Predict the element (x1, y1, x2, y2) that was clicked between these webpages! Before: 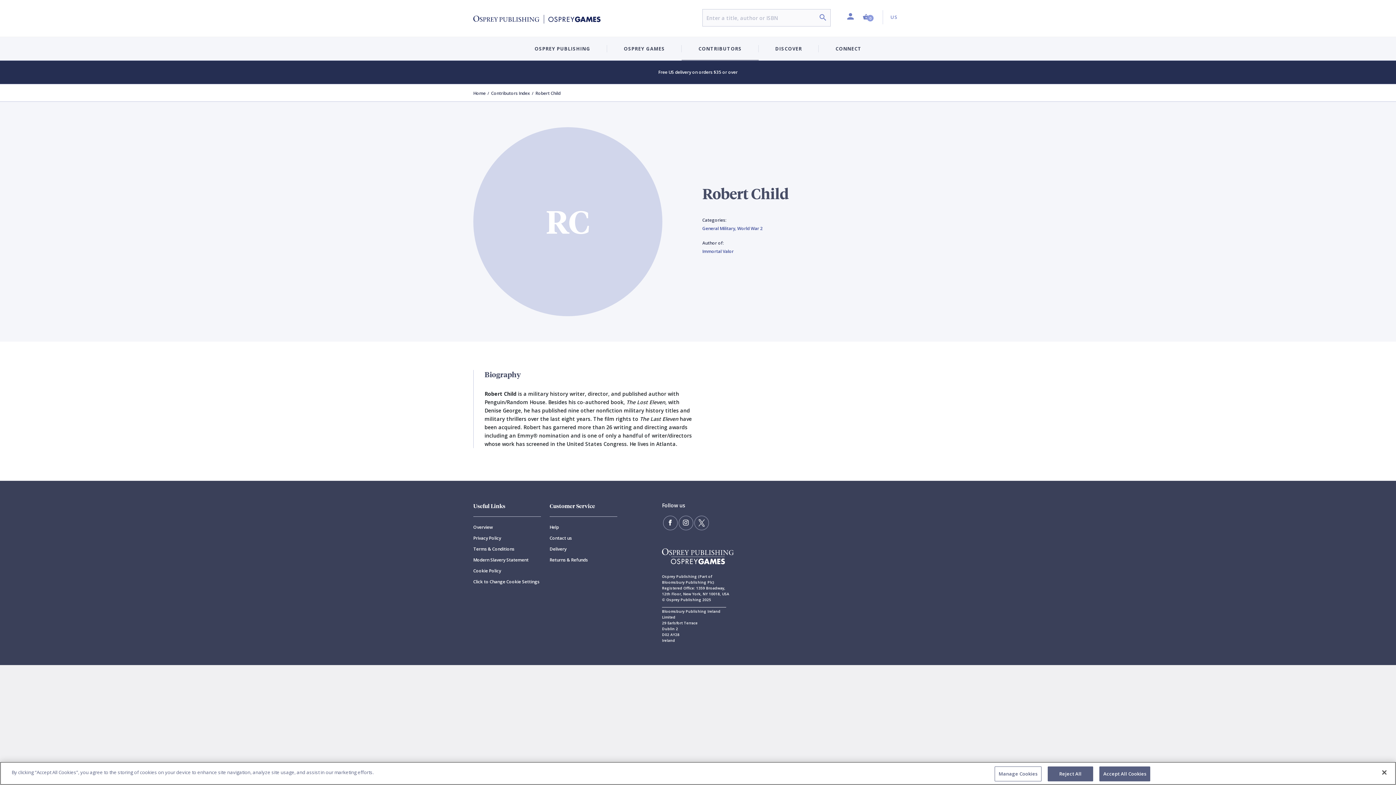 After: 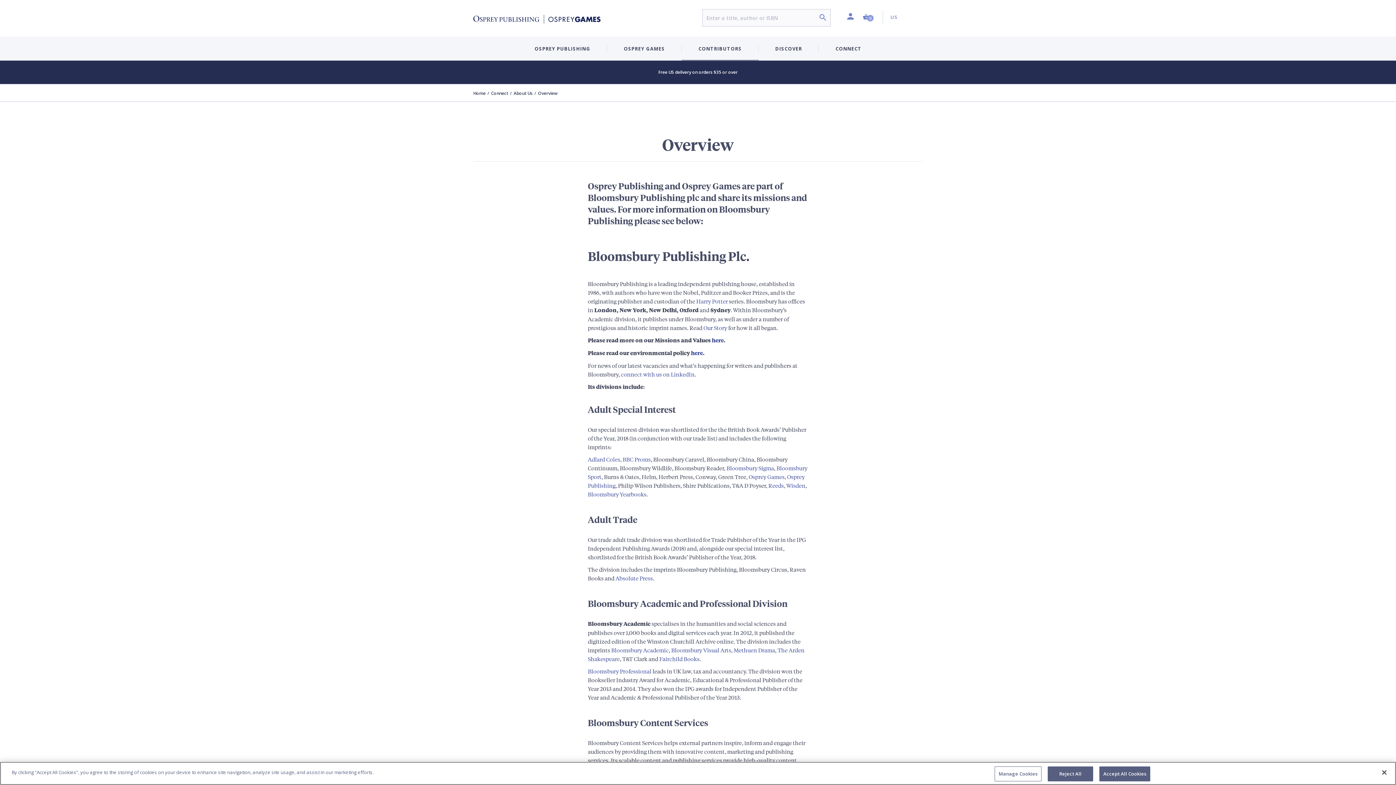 Action: label: Overview bbox: (473, 524, 493, 530)